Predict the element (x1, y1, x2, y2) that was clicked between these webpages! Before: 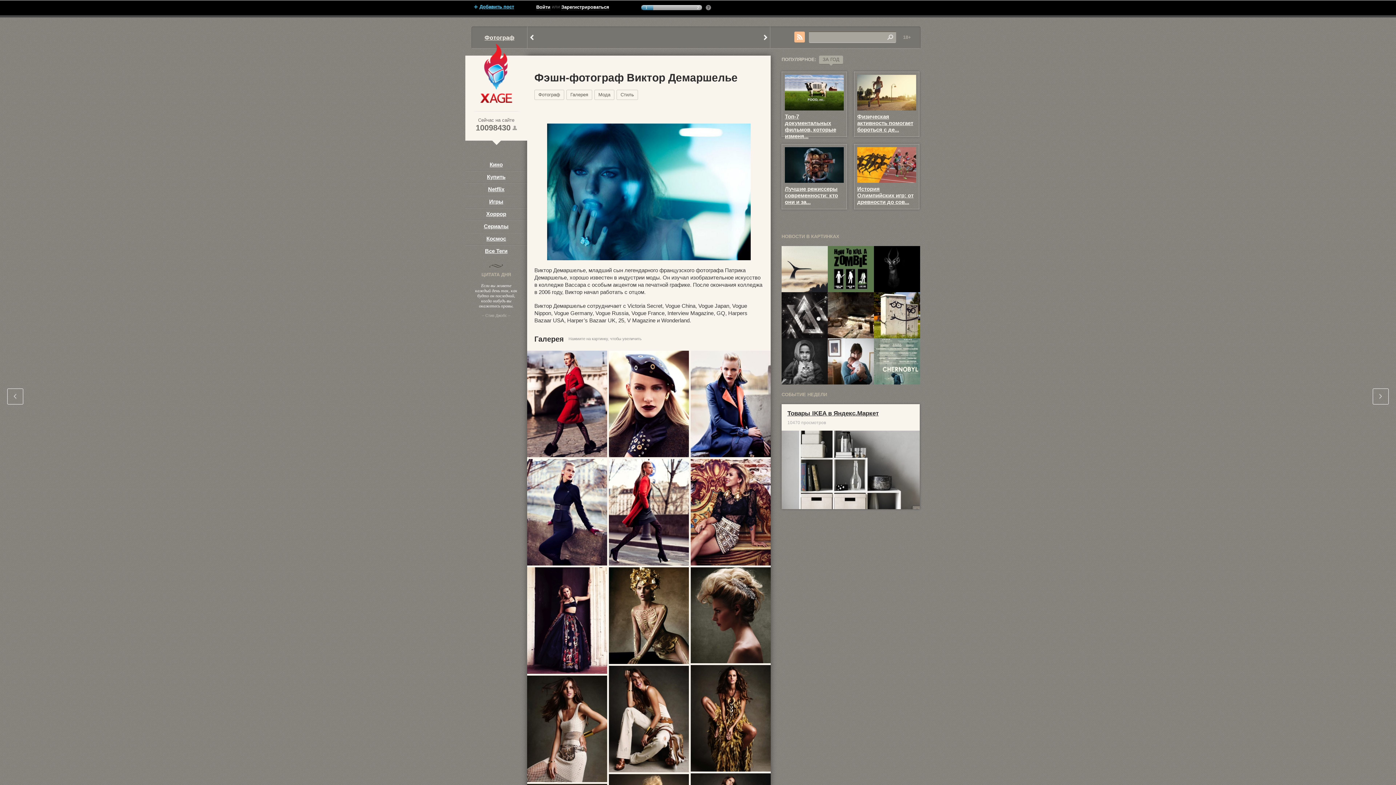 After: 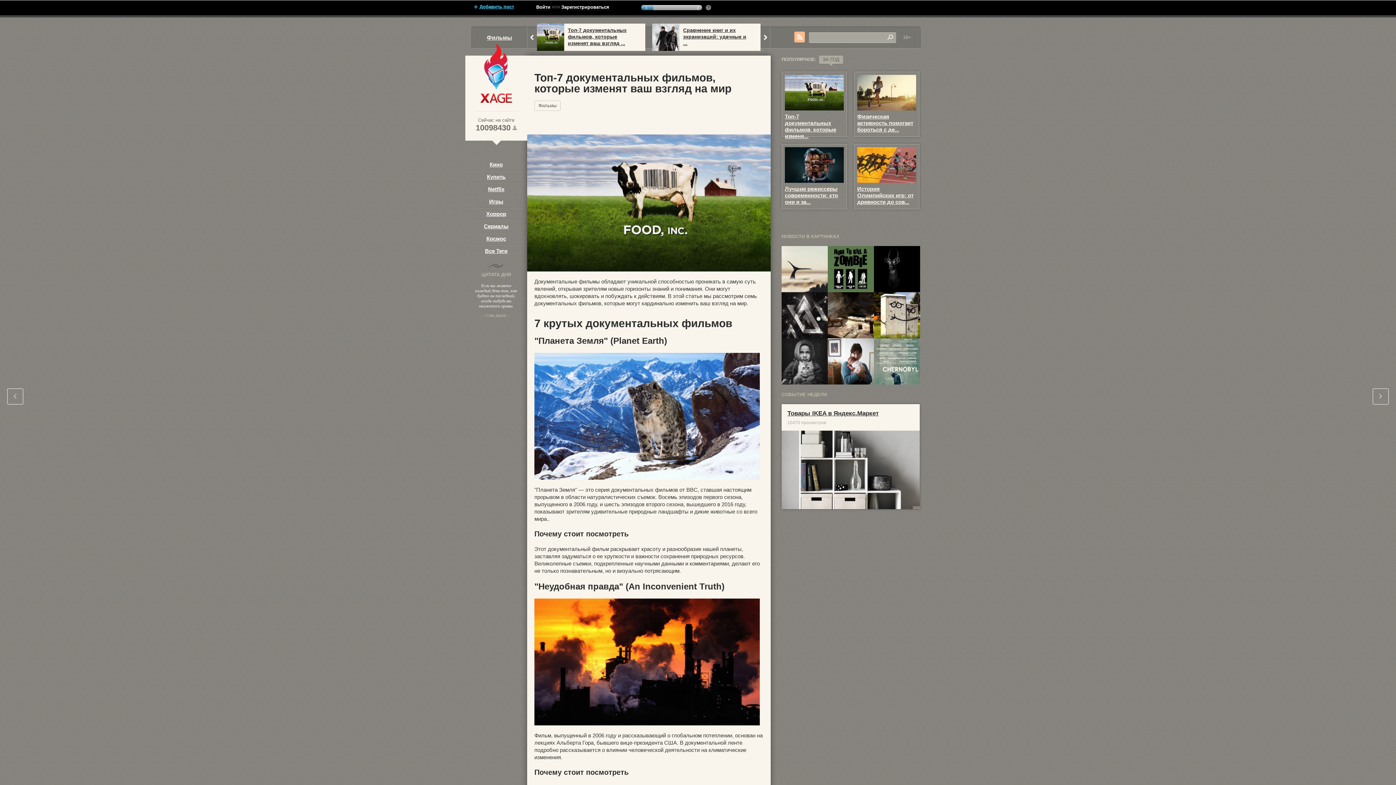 Action: bbox: (785, 74, 844, 81)